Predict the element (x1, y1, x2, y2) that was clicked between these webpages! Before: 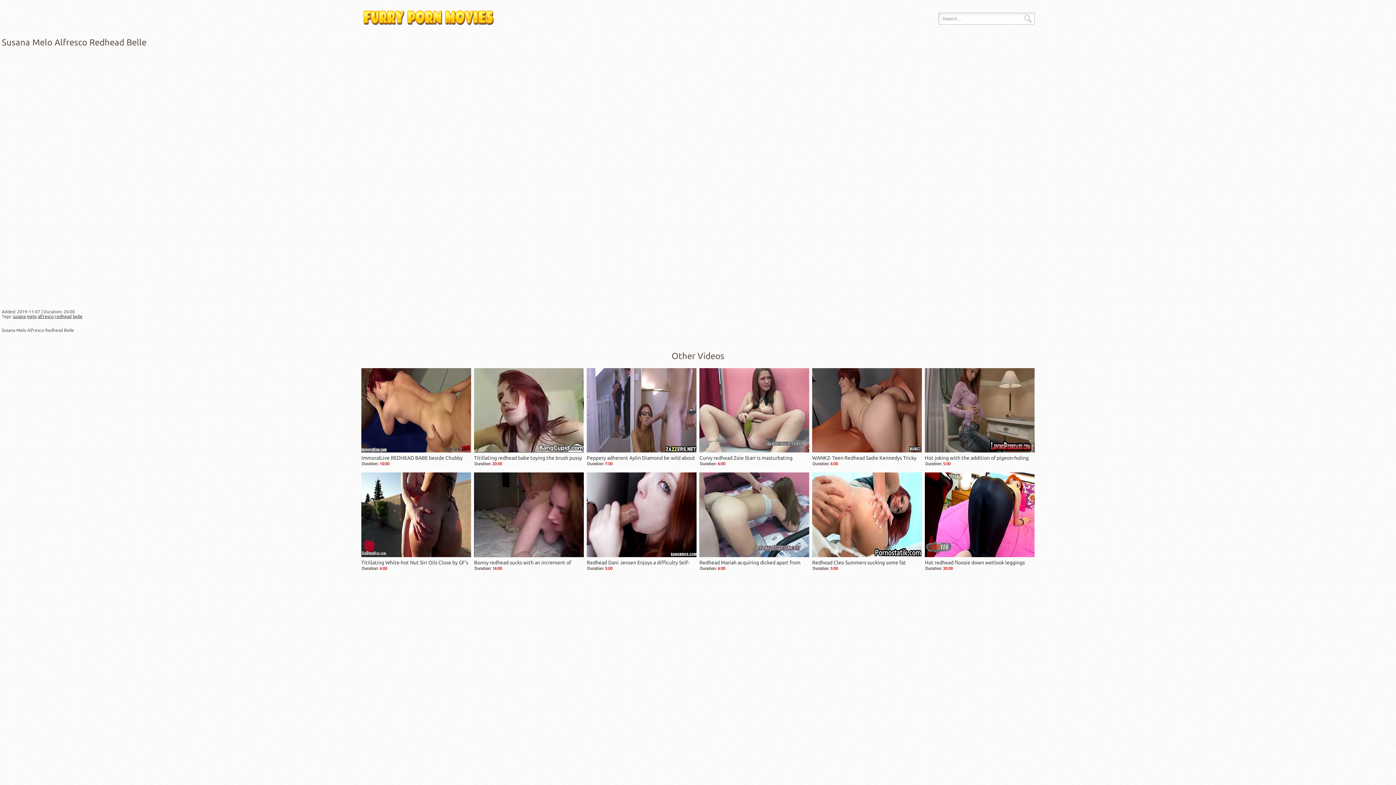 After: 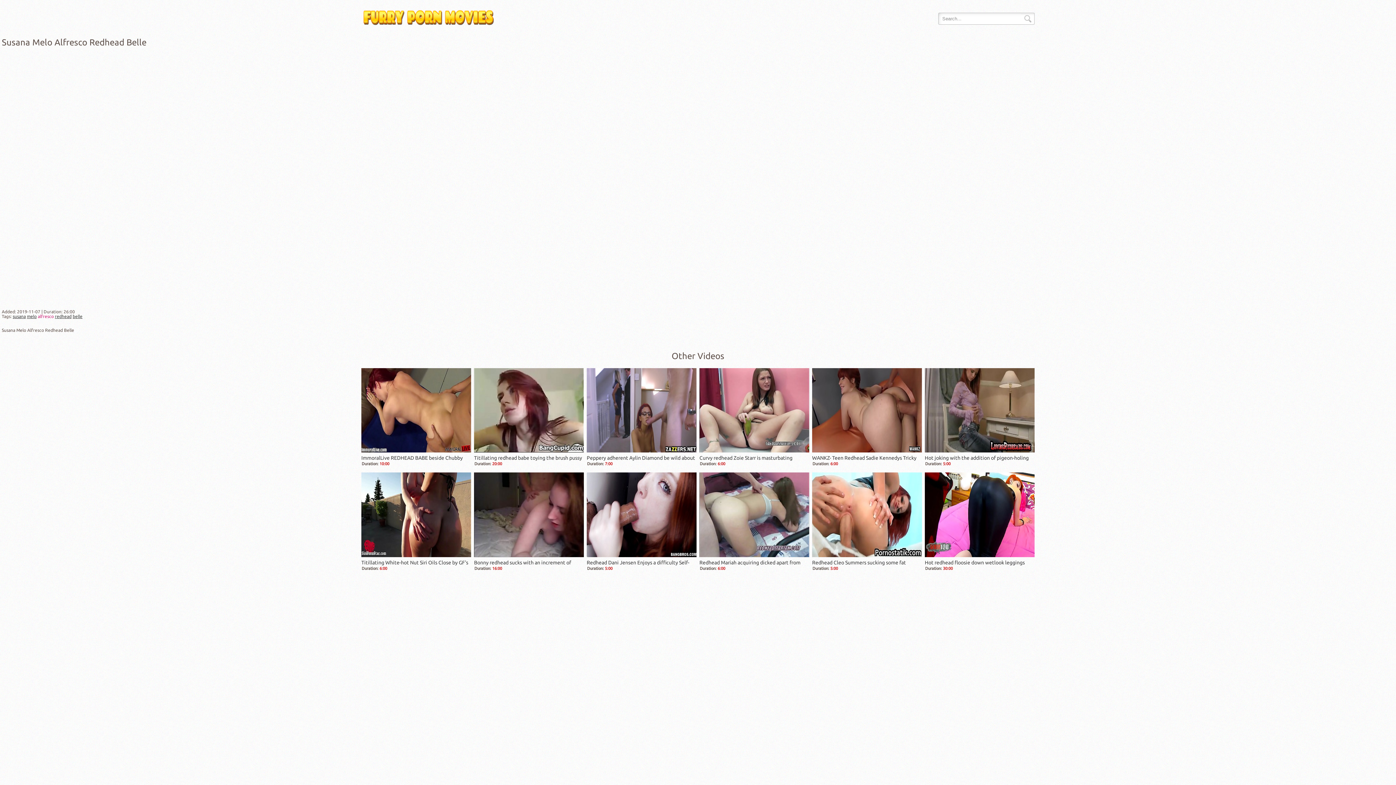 Action: bbox: (37, 314, 53, 318) label: alfresco